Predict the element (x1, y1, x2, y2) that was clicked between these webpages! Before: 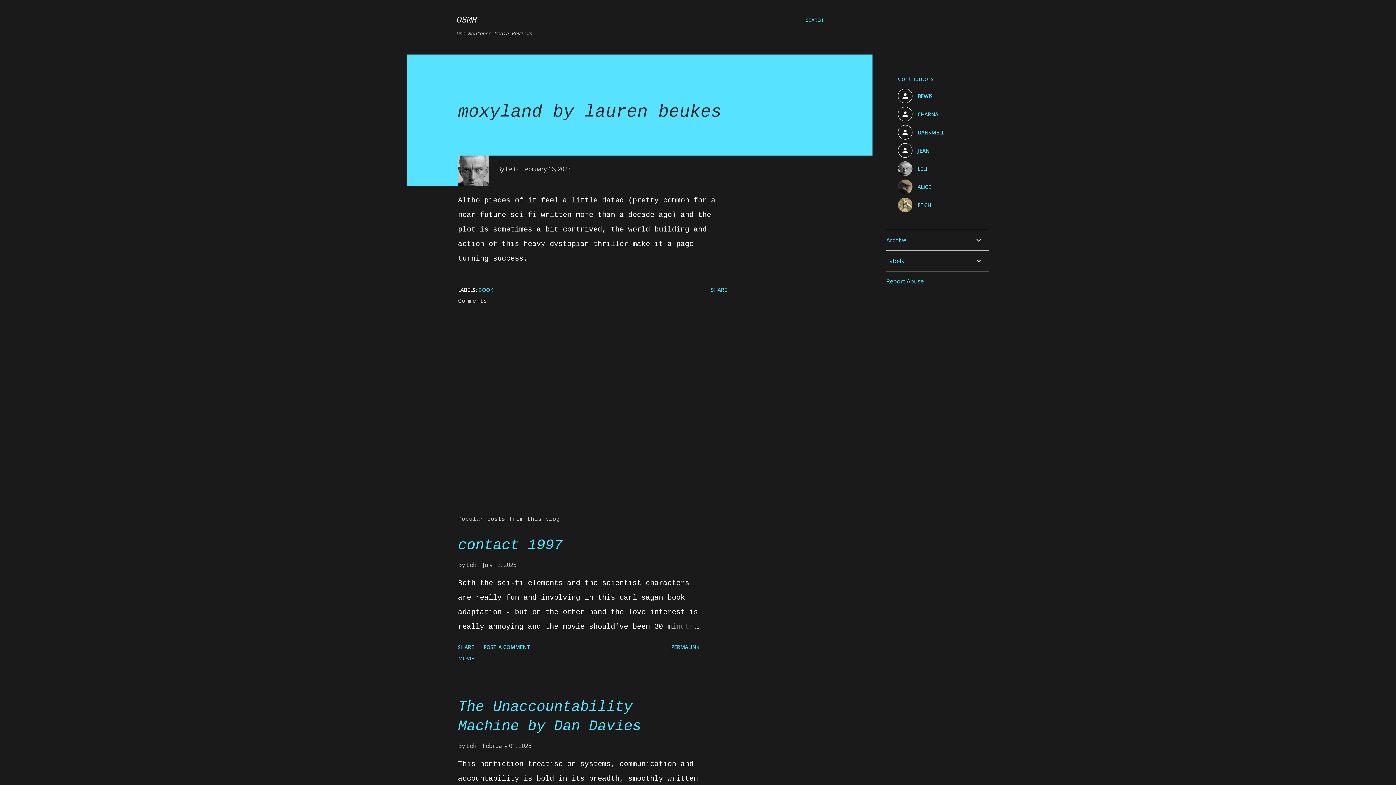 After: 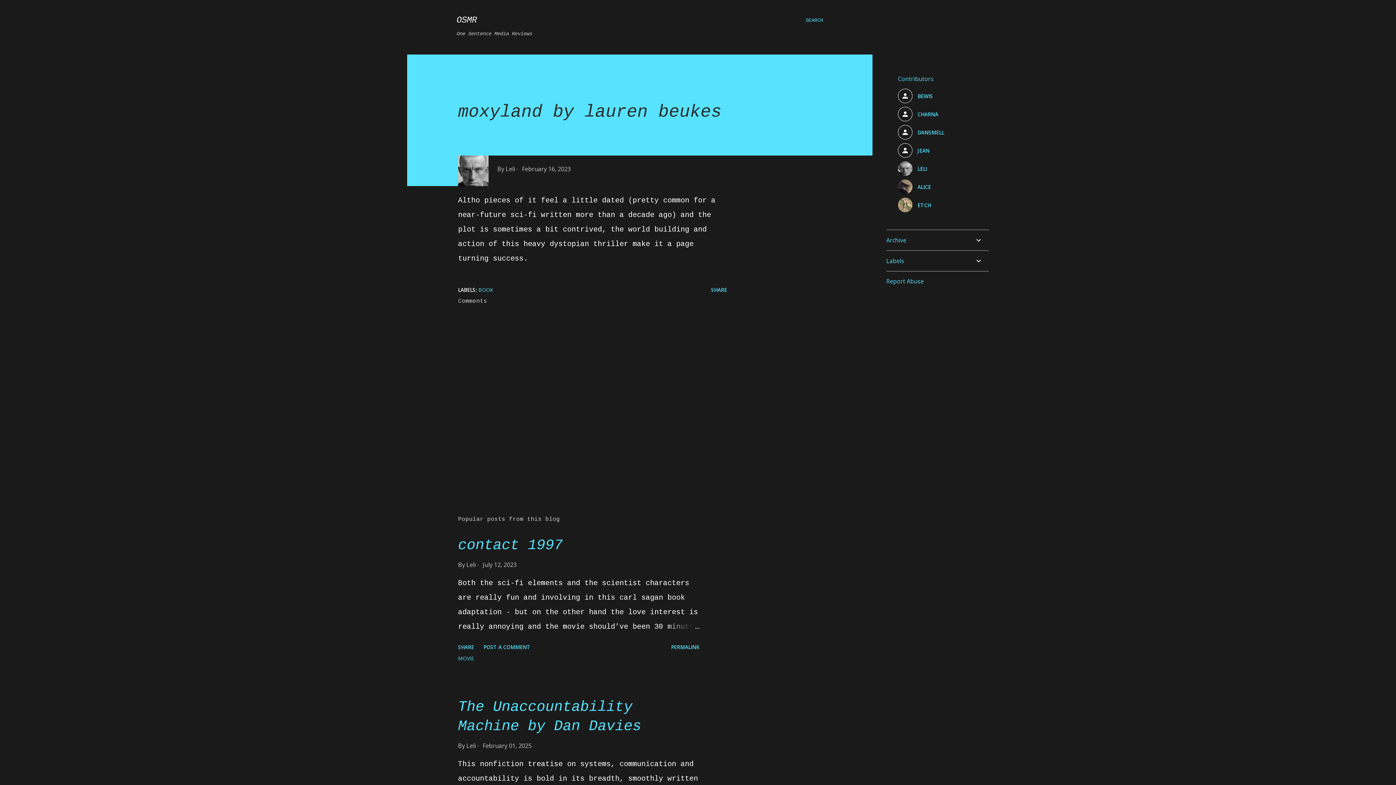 Action: bbox: (522, 165, 570, 173) label: February 16, 2023